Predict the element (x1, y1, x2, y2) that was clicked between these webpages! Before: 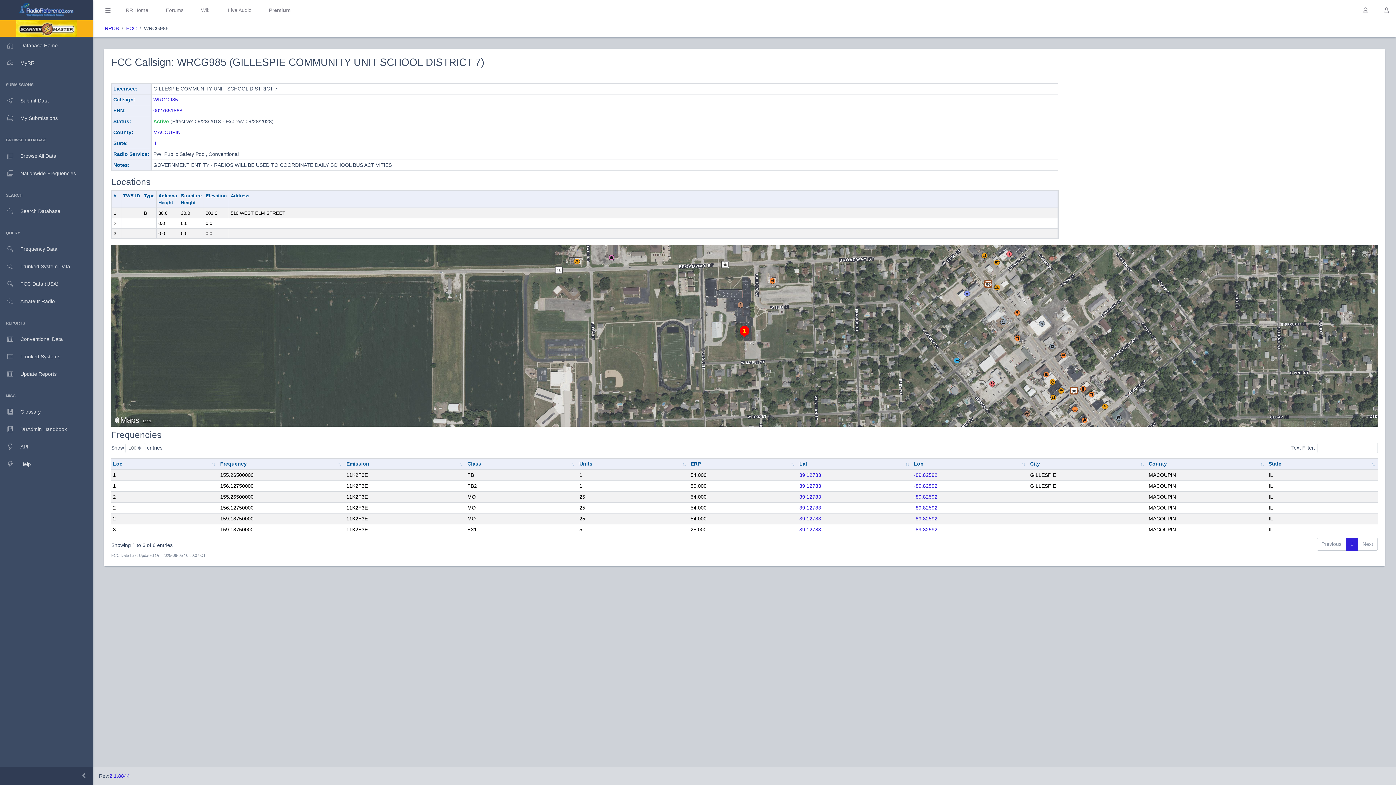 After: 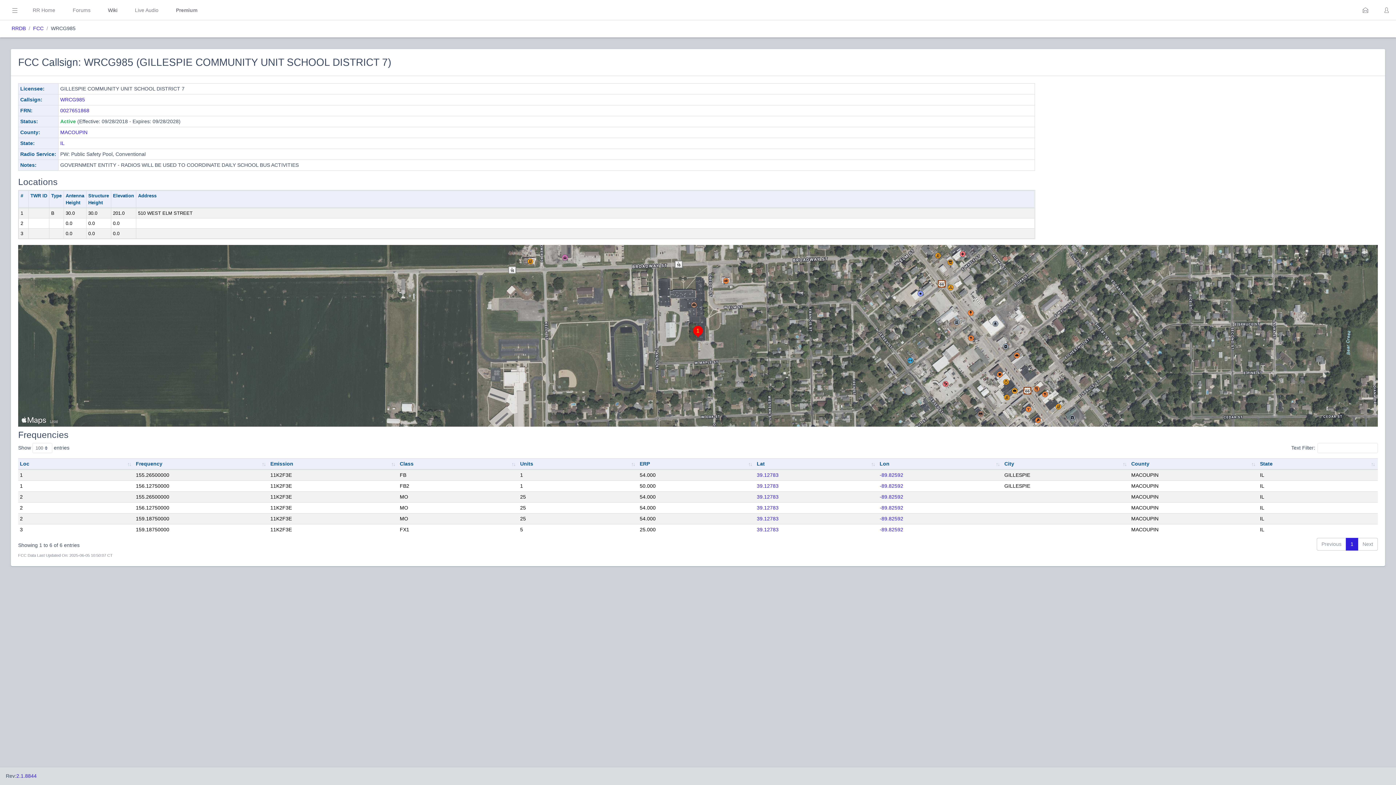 Action: bbox: (98, 0, 117, 20)